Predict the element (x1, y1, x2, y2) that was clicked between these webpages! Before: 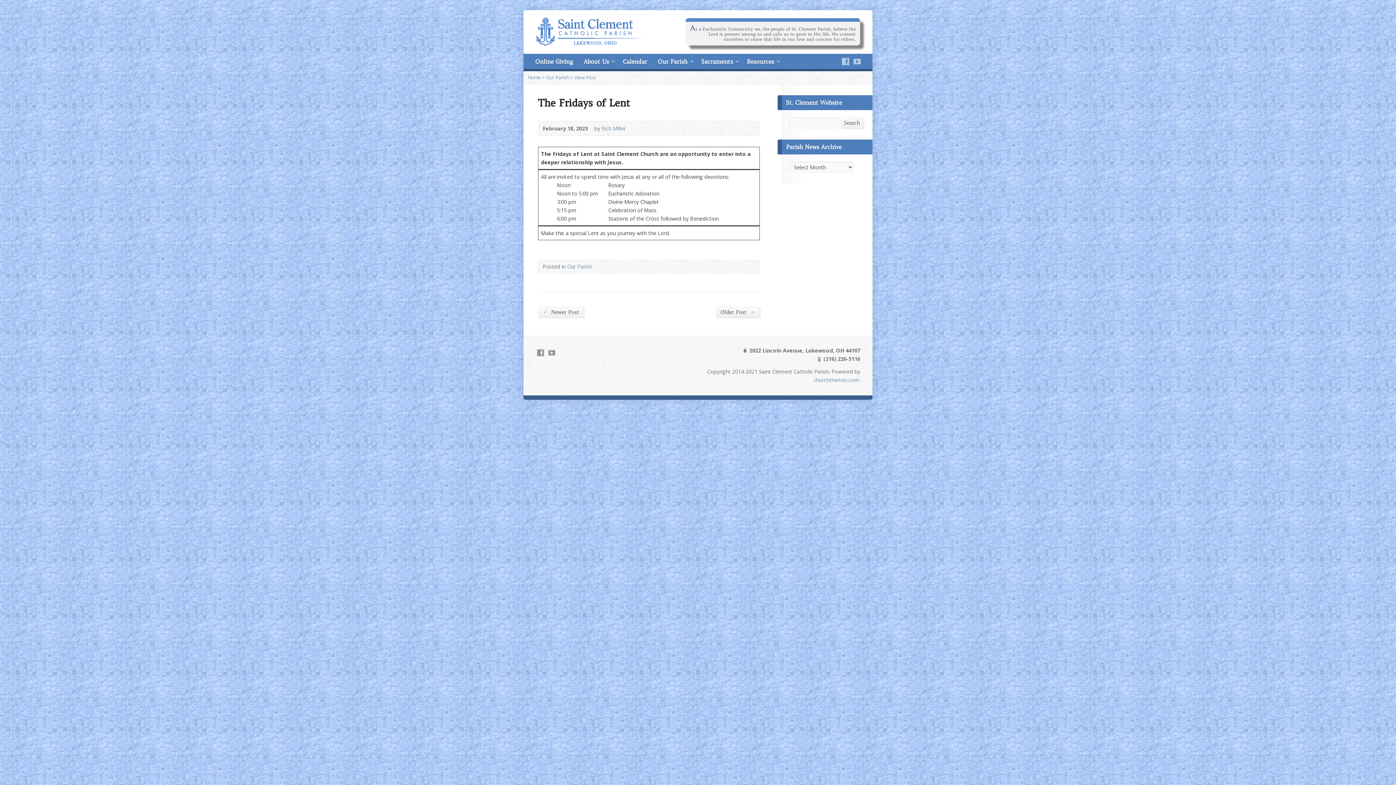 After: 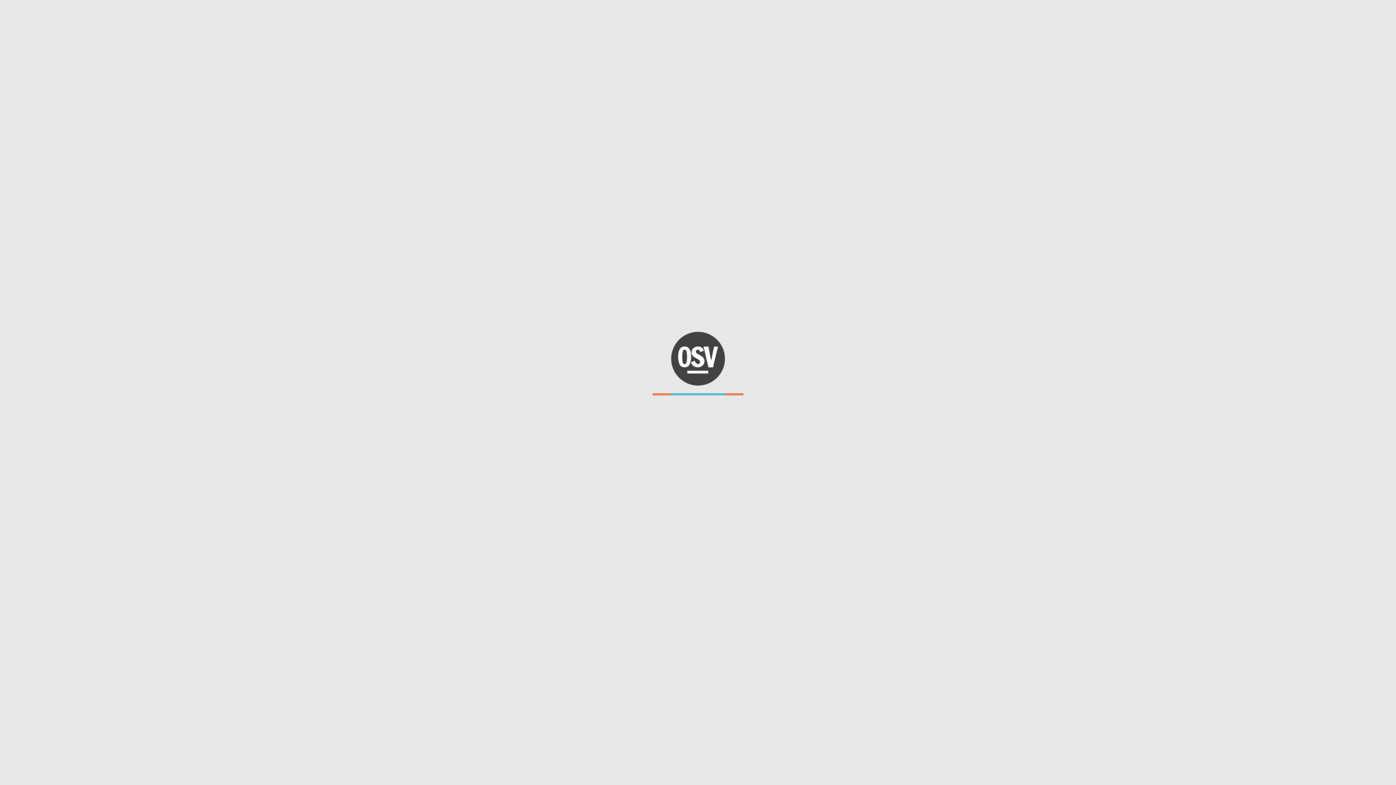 Action: bbox: (535, 56, 573, 67) label: Online Giving